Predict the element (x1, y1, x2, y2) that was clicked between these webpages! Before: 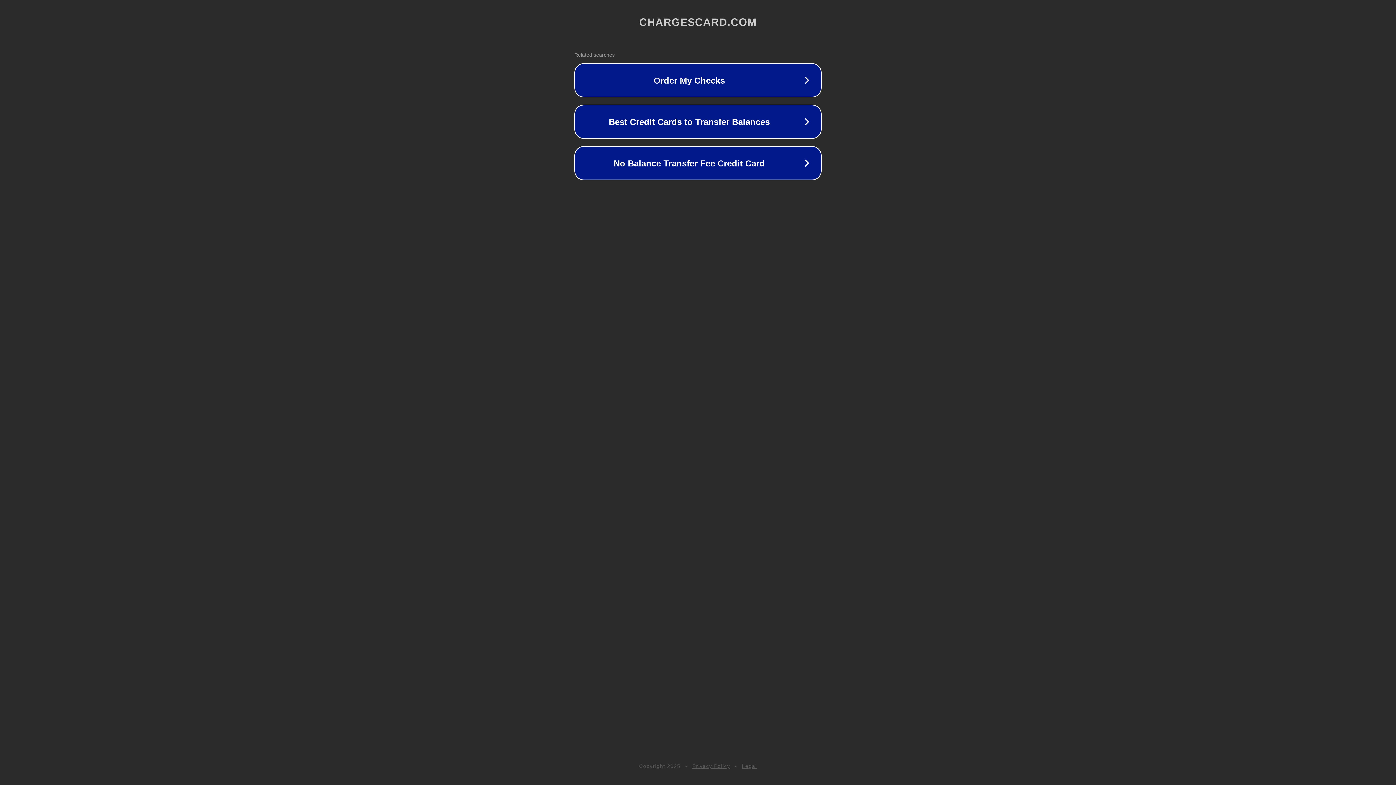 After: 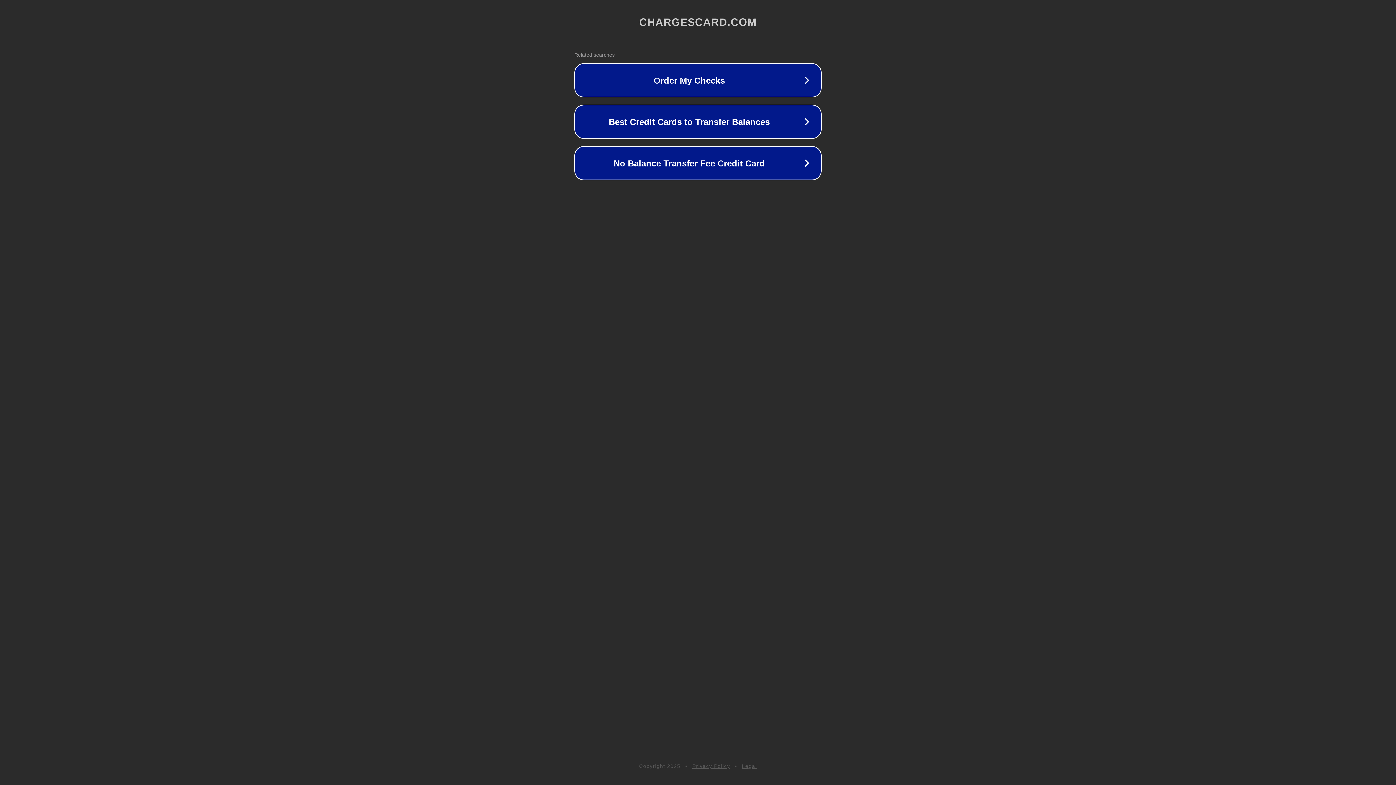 Action: bbox: (742, 763, 757, 769) label: Legal